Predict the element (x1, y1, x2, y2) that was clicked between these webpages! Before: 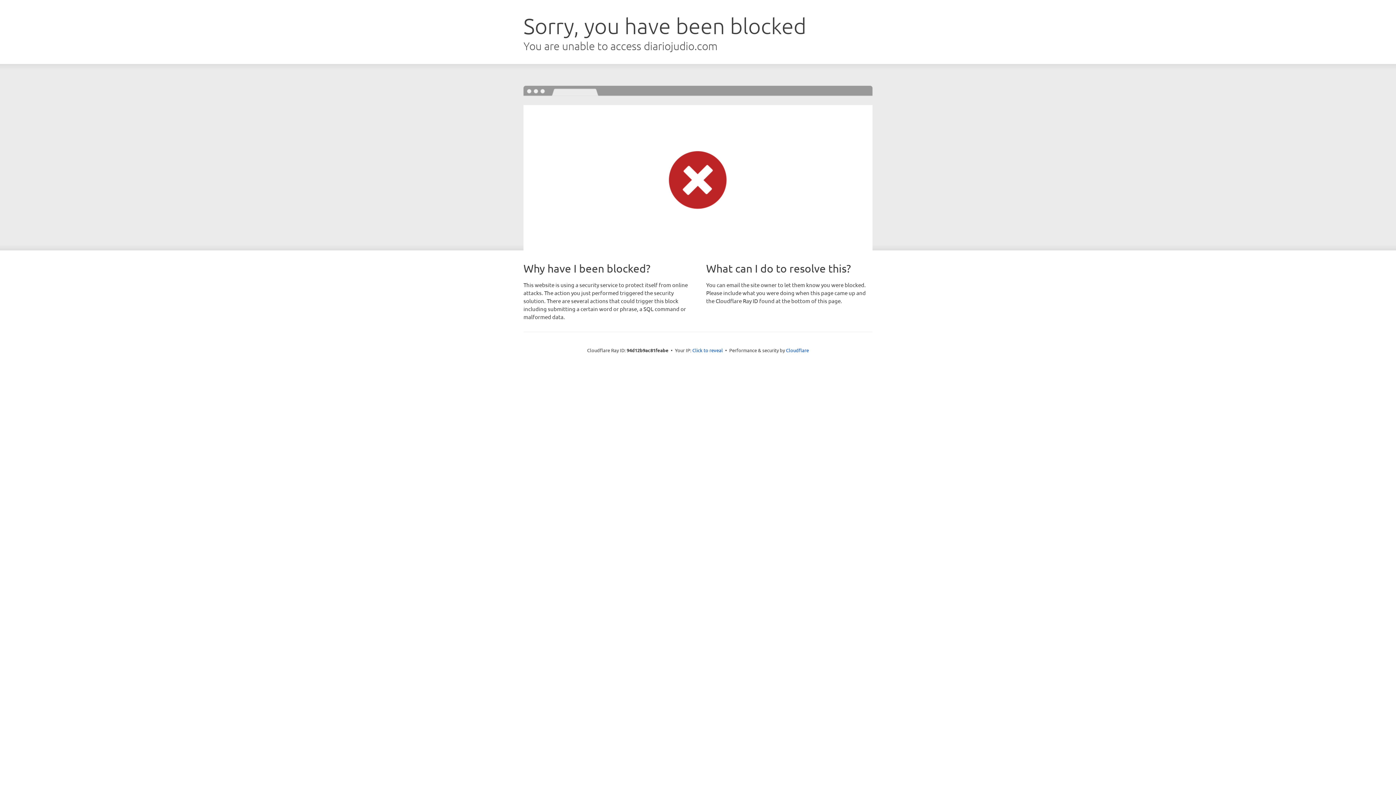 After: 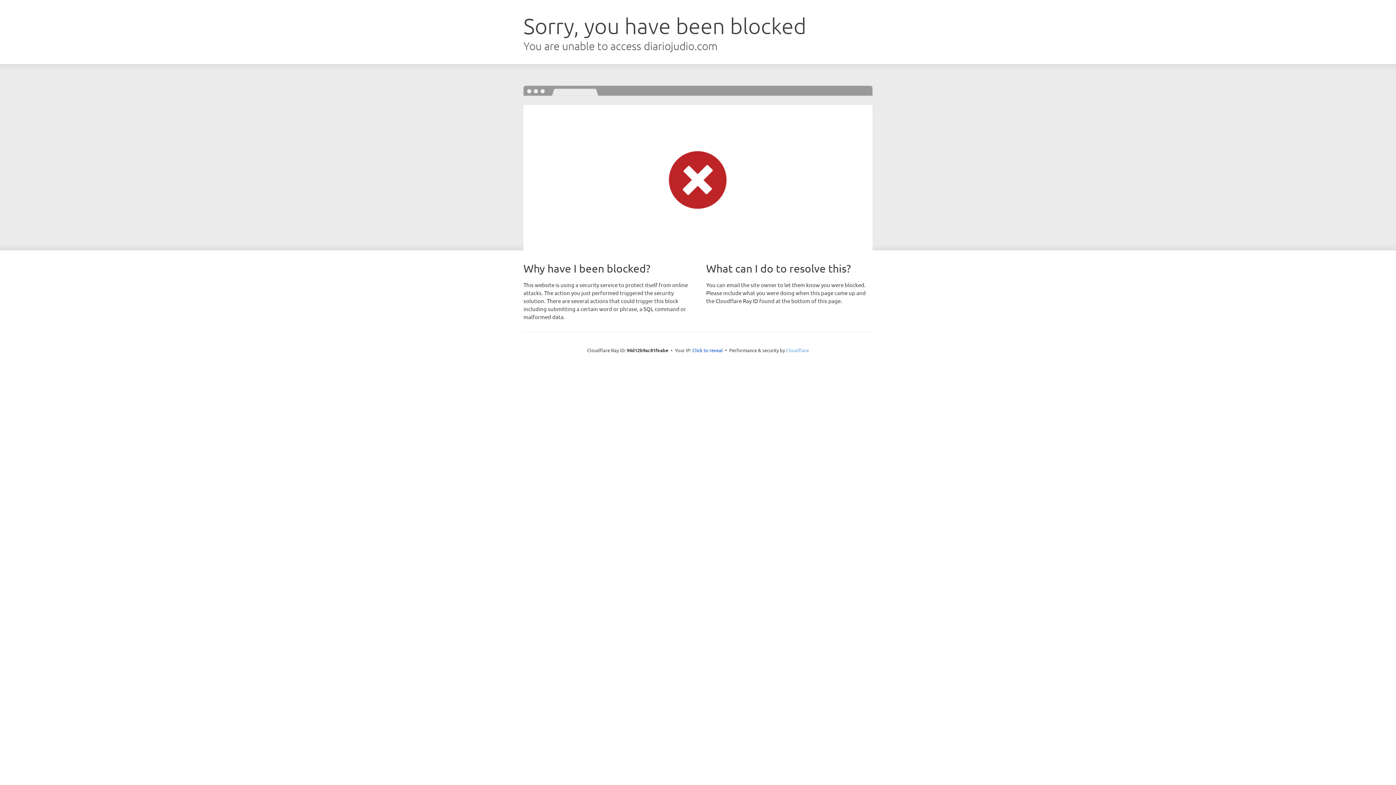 Action: bbox: (786, 347, 809, 353) label: Cloudflare